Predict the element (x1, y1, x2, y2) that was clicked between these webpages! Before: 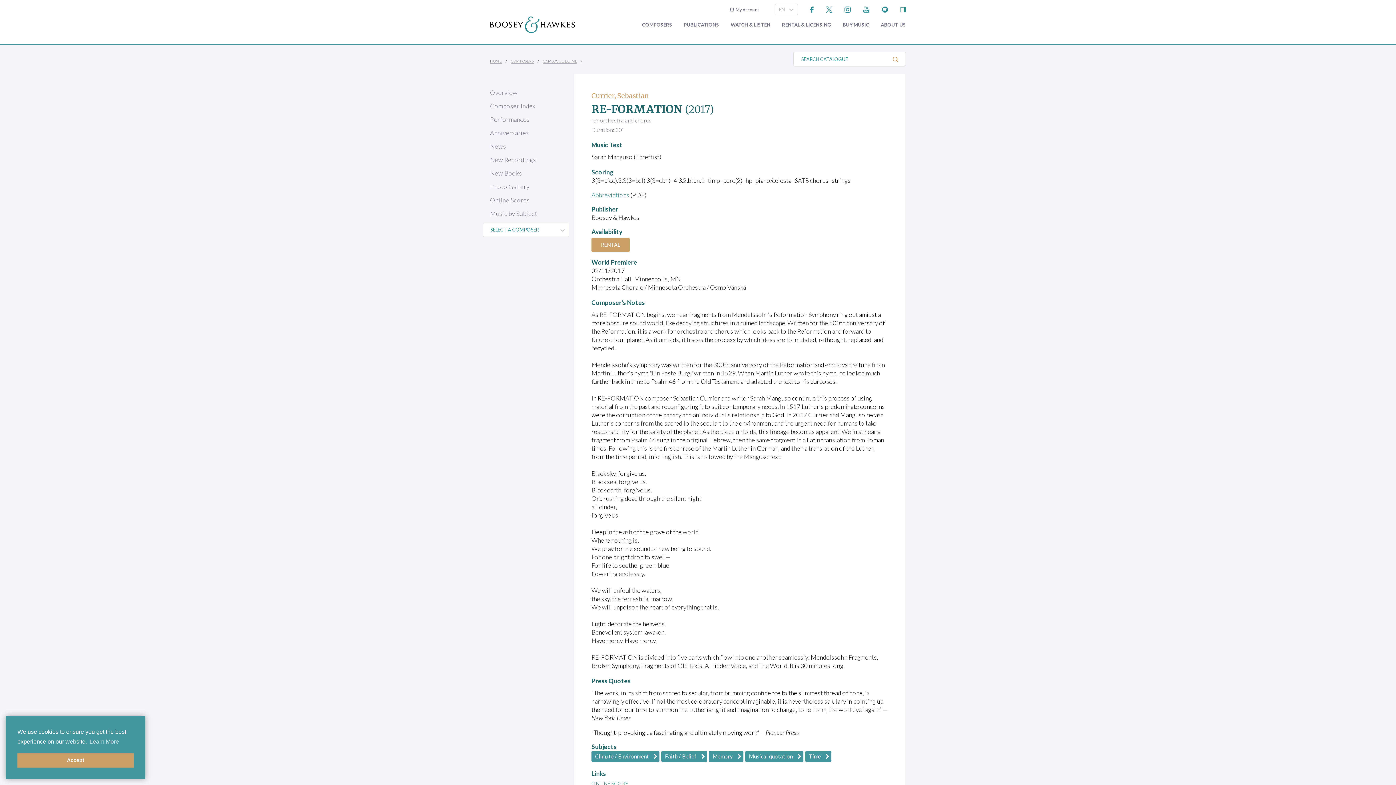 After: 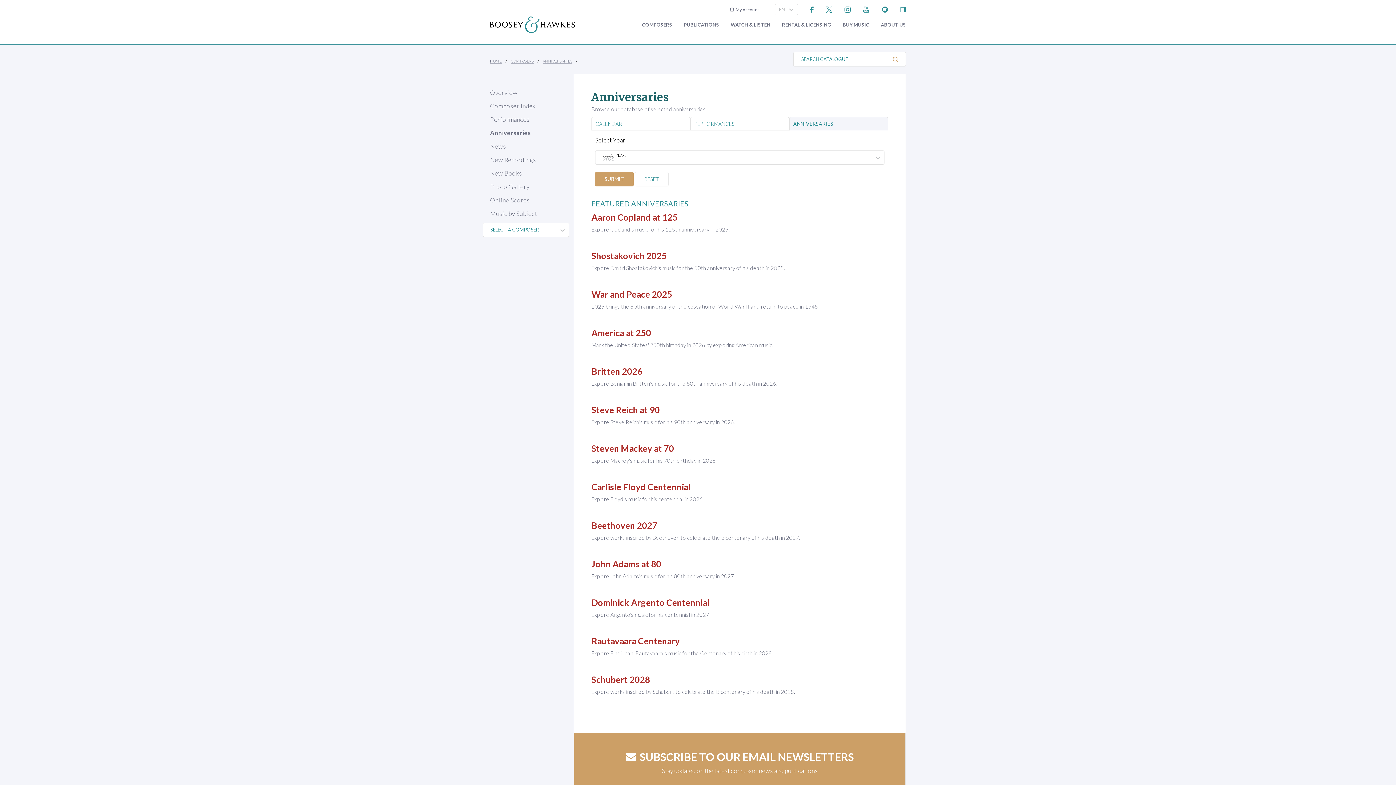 Action: label: Anniversaries bbox: (490, 129, 529, 136)